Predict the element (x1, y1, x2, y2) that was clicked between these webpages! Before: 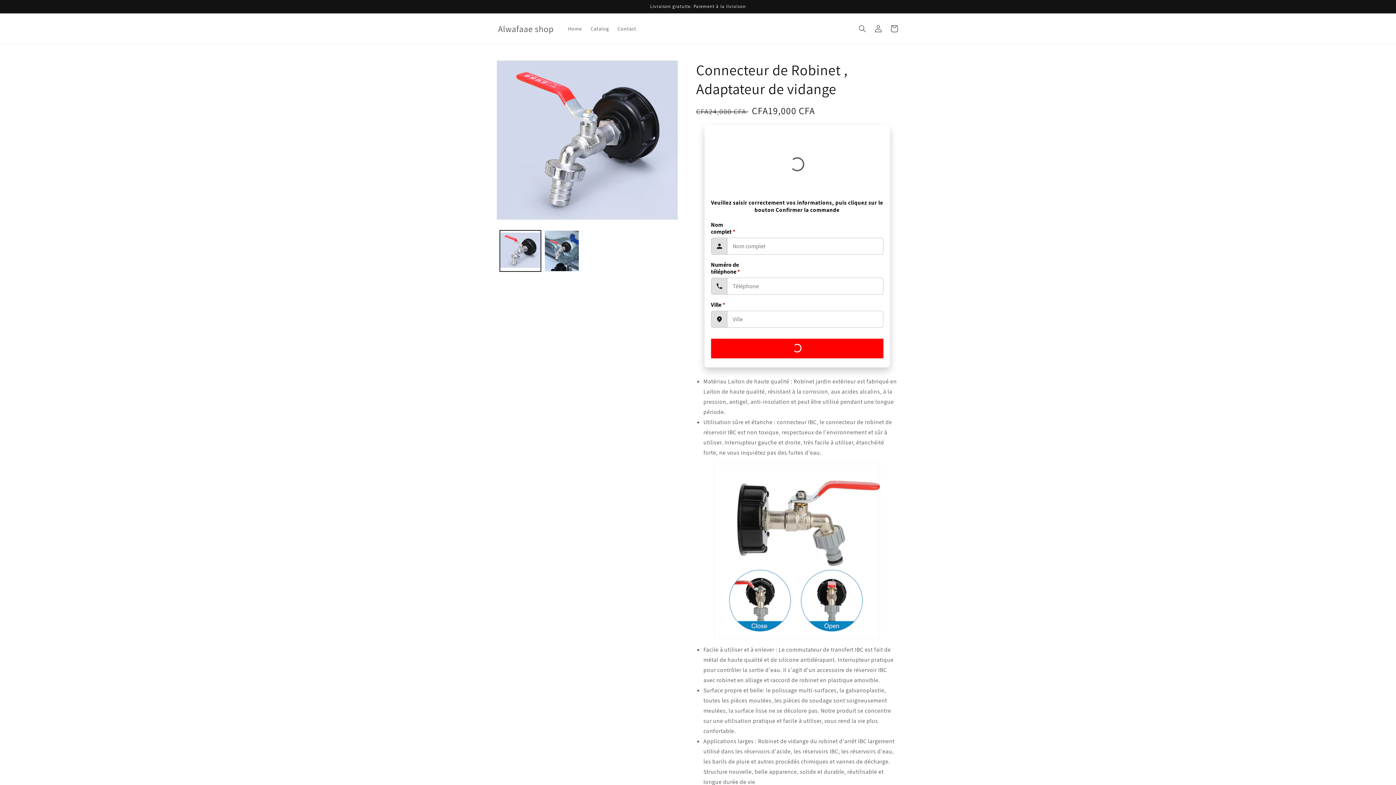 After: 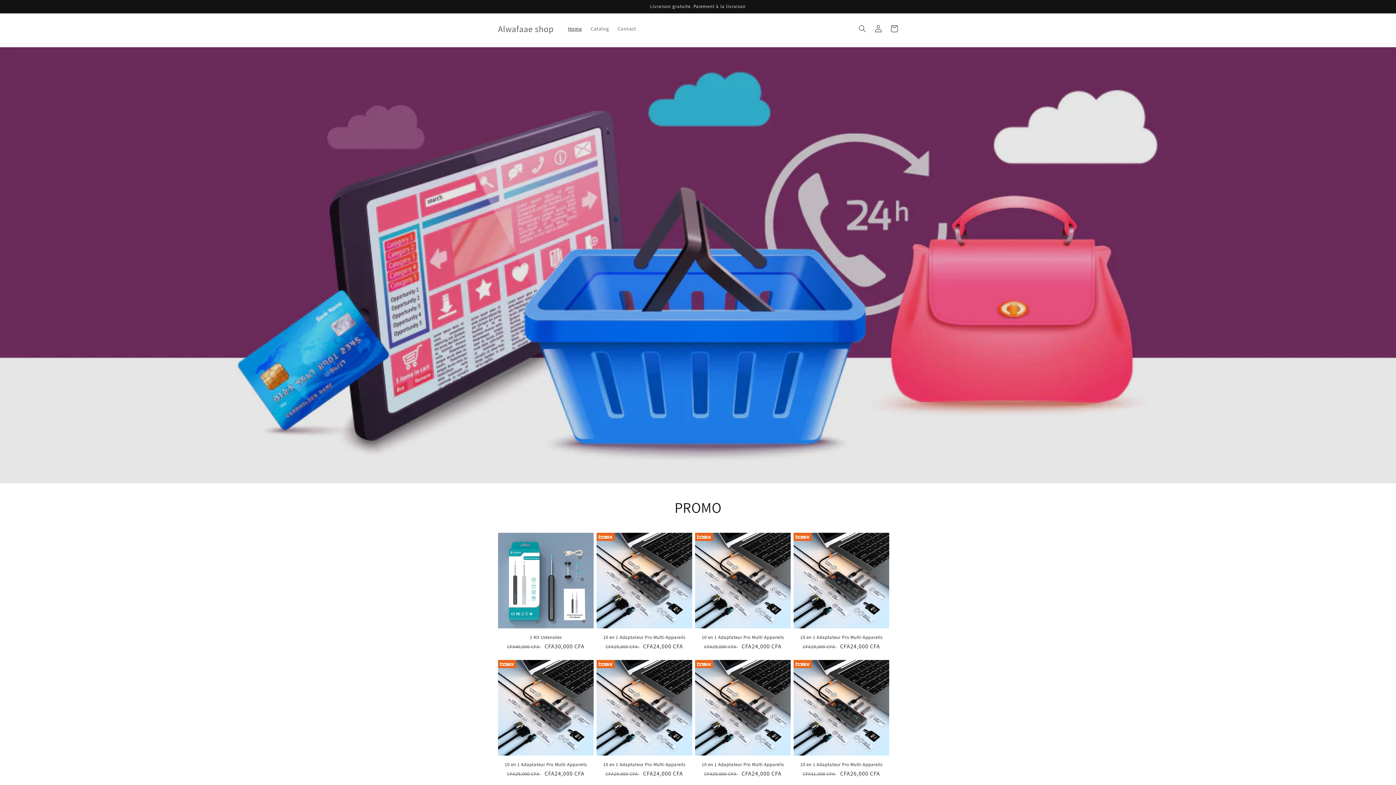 Action: label: Home bbox: (563, 21, 586, 36)